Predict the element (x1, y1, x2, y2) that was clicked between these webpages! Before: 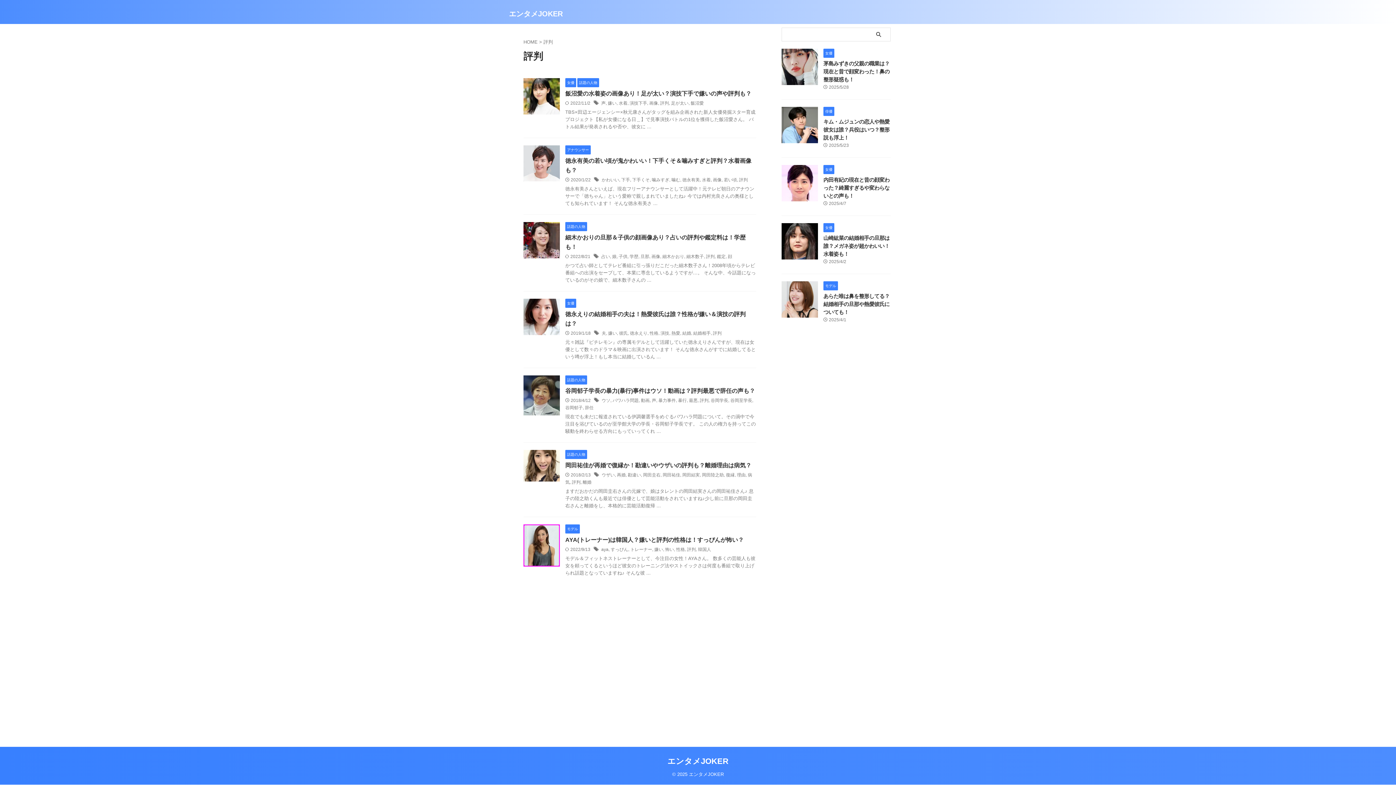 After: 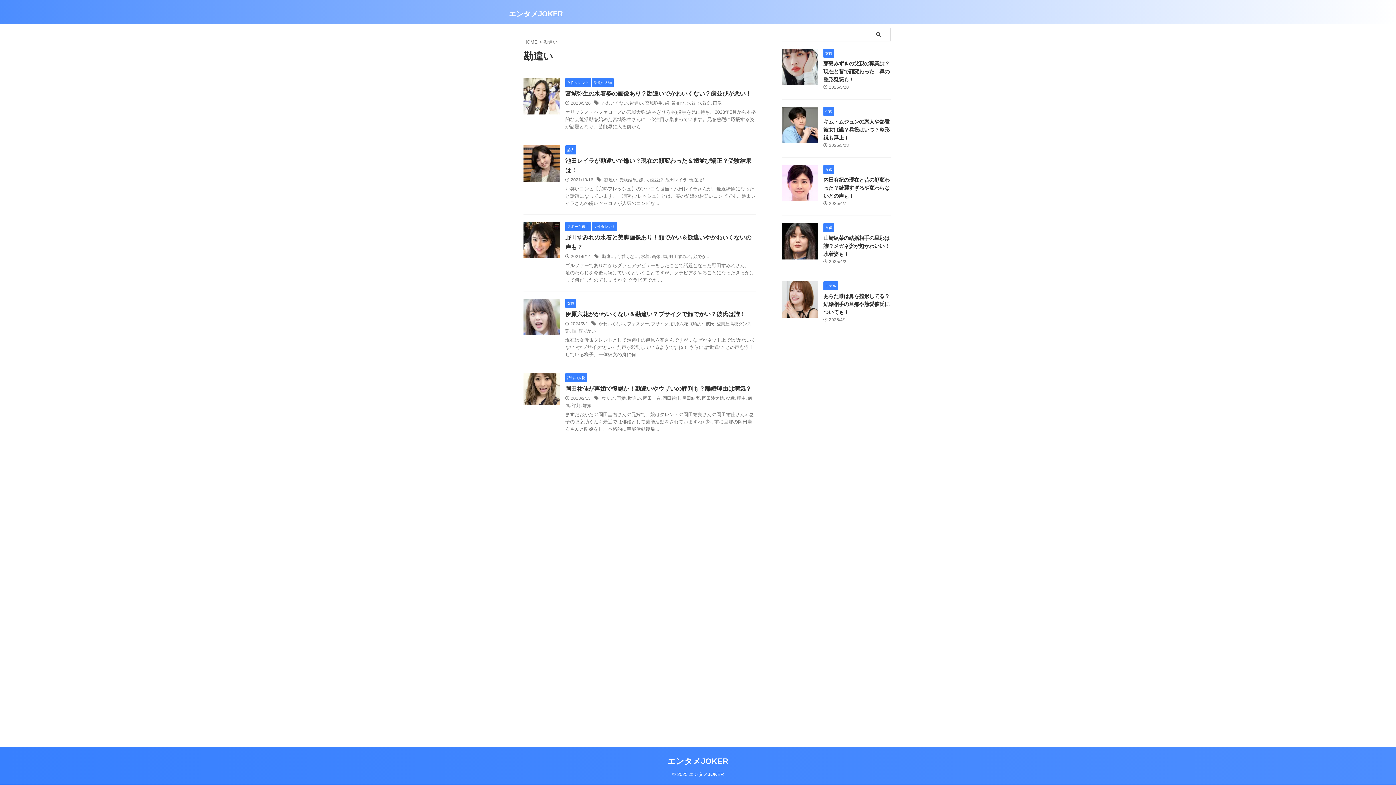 Action: bbox: (628, 472, 641, 477) label: 勘違い